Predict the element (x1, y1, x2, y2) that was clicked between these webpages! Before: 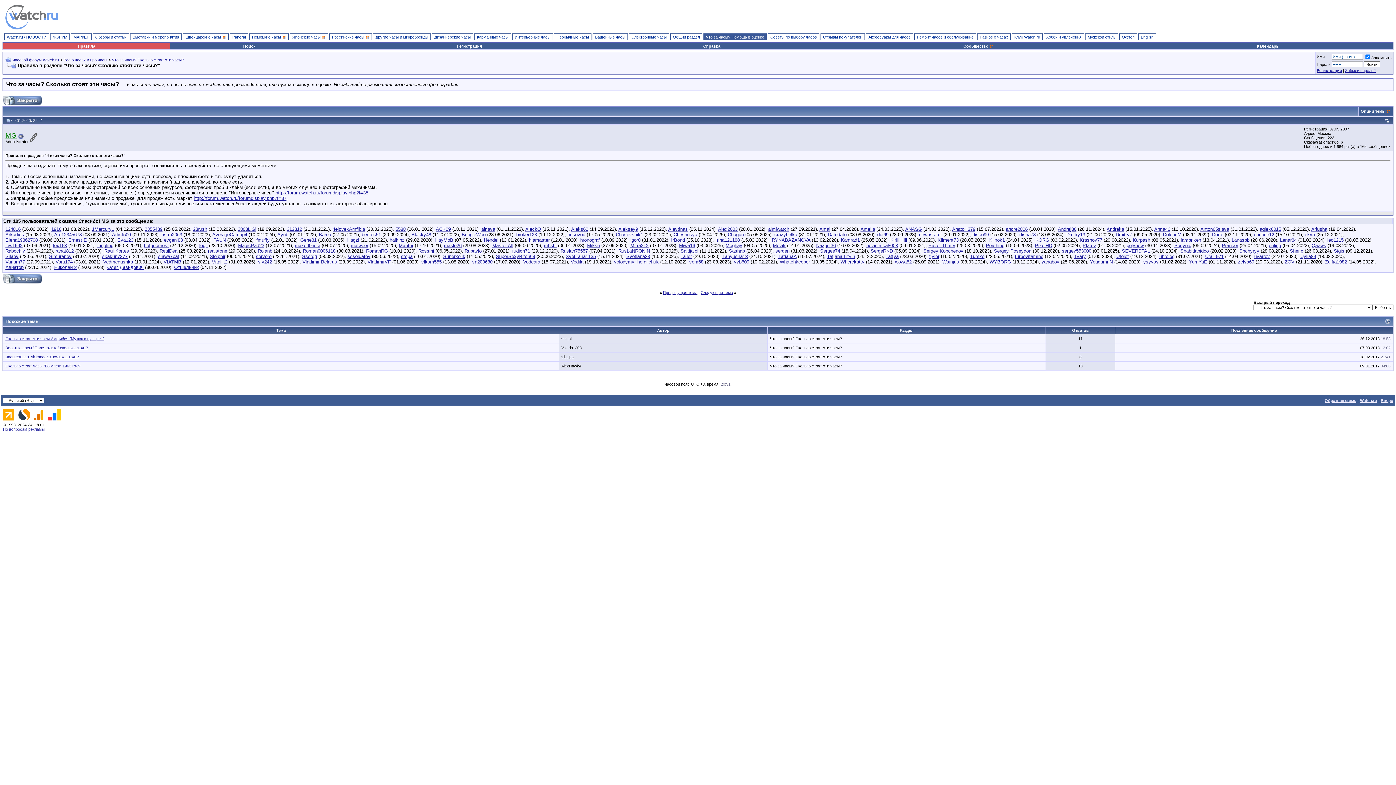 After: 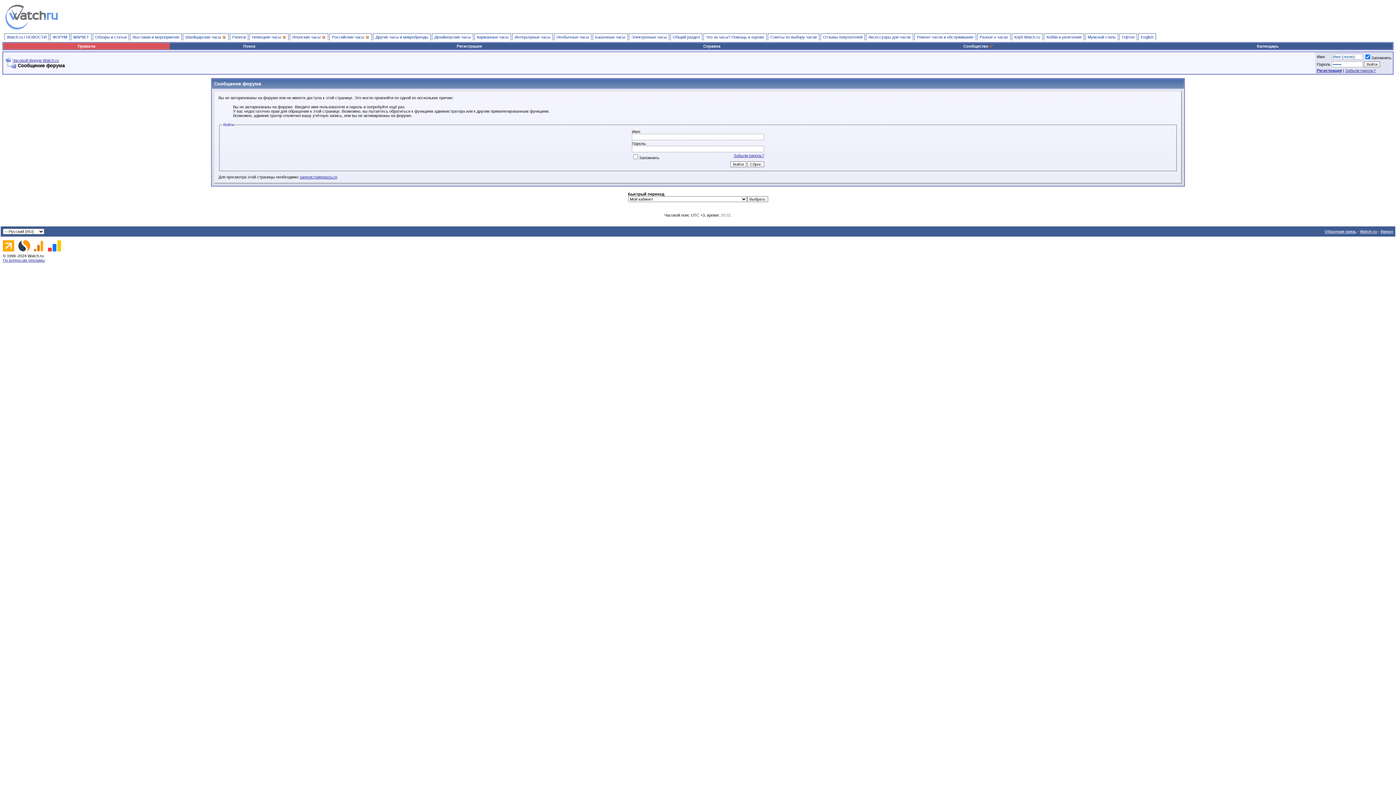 Action: label: Anatolii379 bbox: (952, 226, 975, 232)